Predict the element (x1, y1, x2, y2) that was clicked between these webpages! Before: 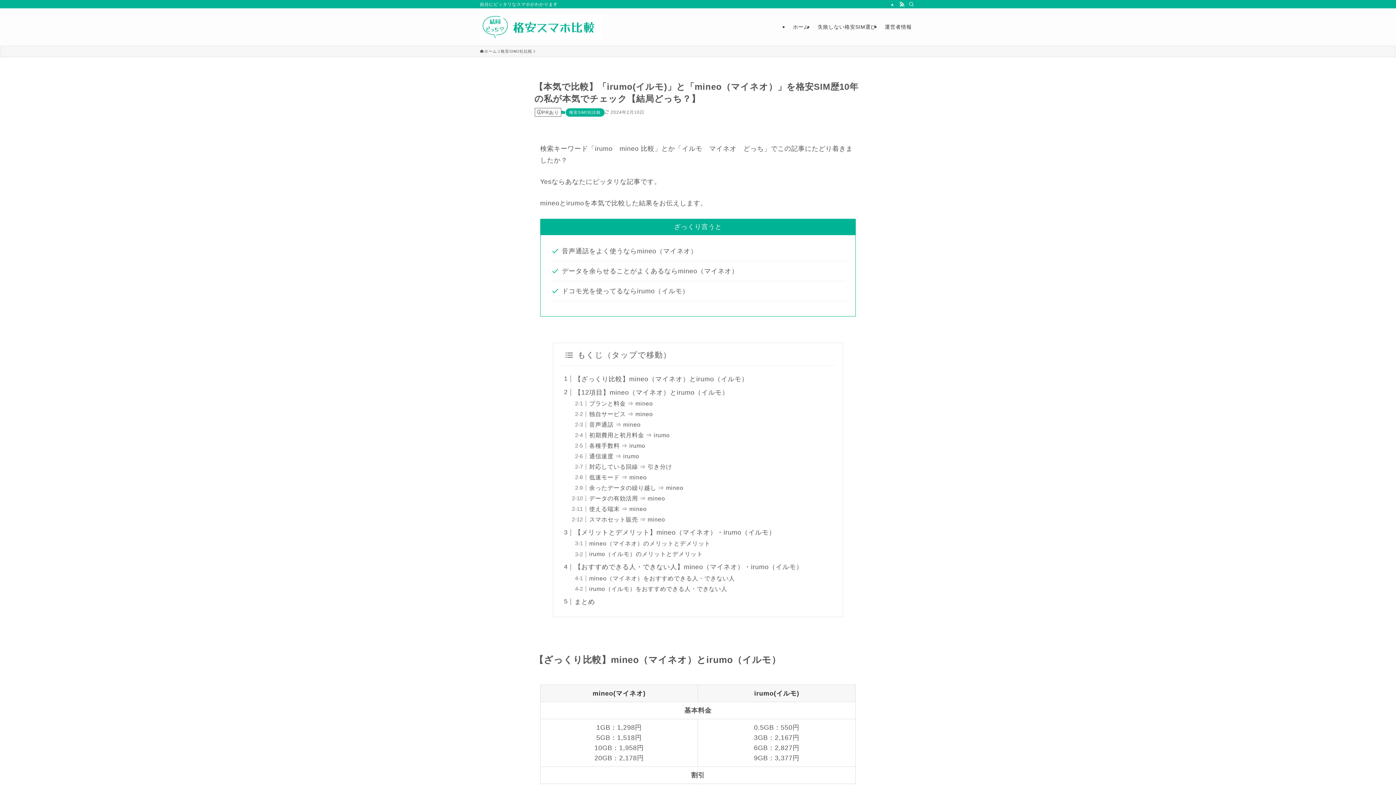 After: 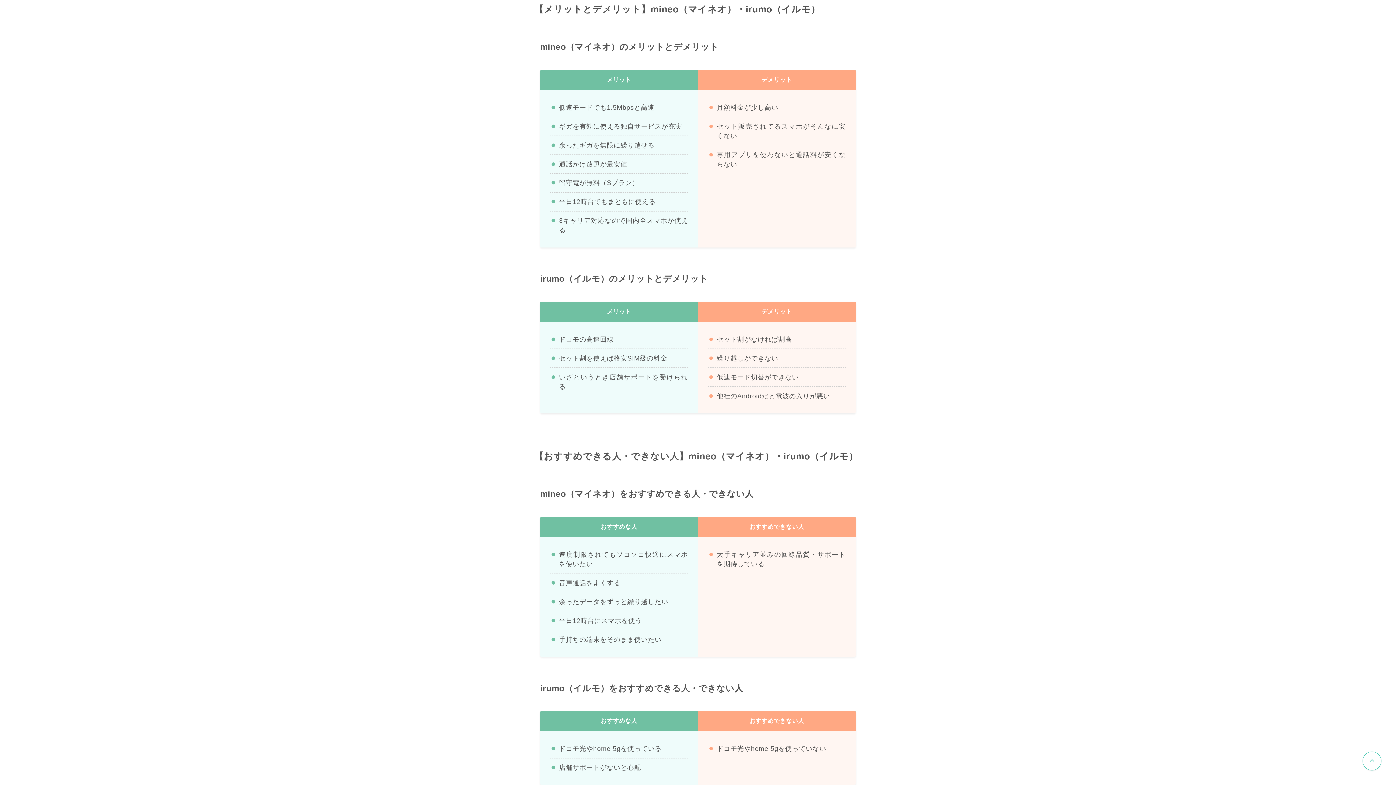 Action: bbox: (574, 529, 775, 536) label: 【メリットとデメリット】mineo（マイネオ）・irumo（イルモ）